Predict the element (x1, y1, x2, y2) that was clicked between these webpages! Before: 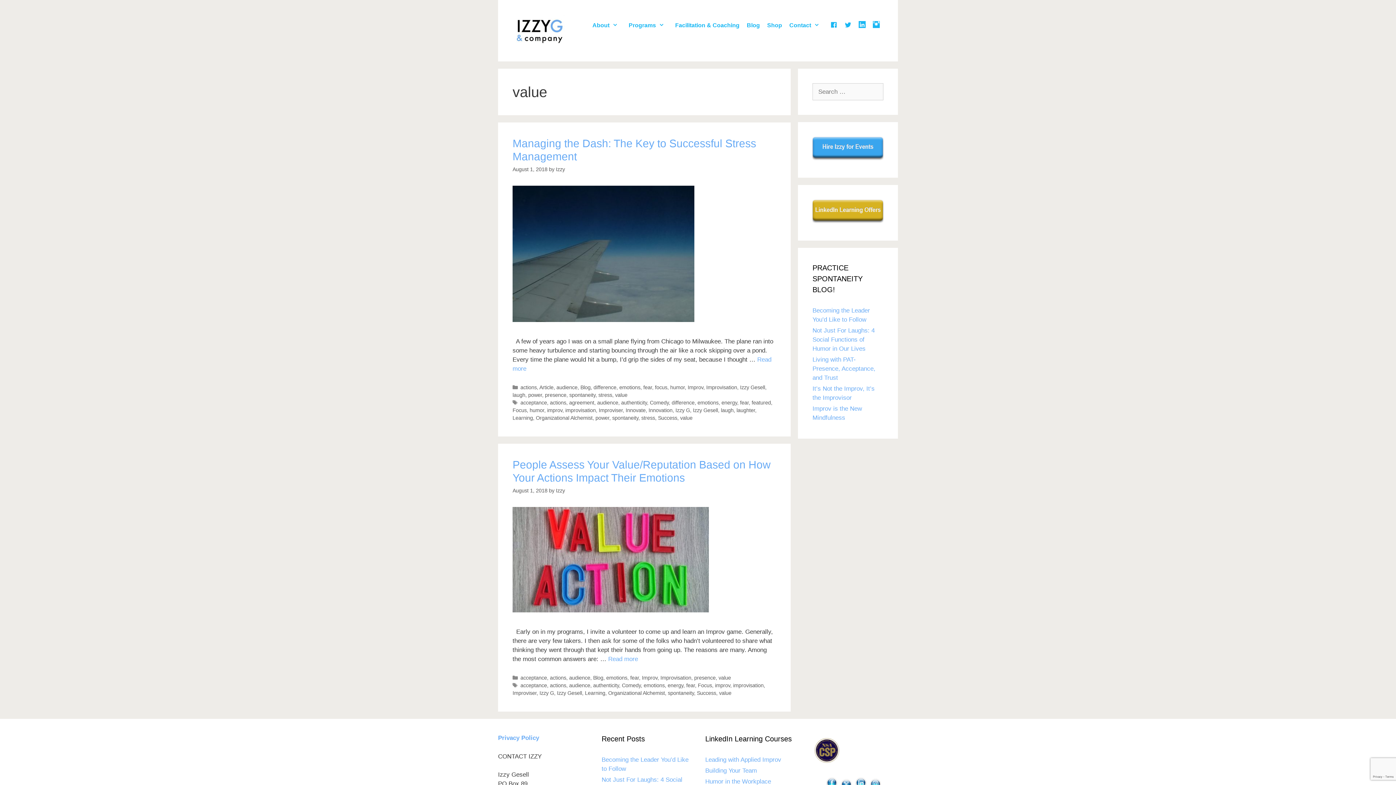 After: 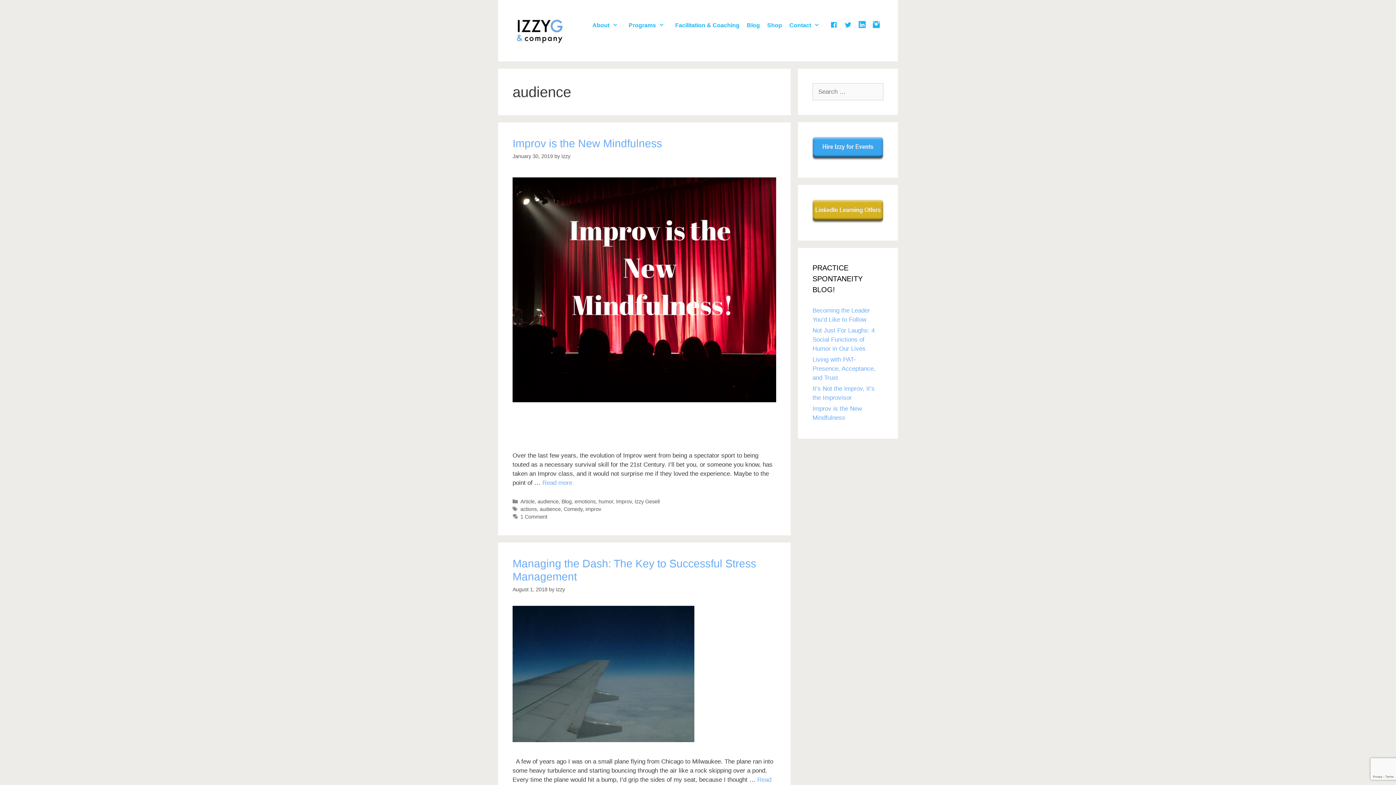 Action: label: audience bbox: (597, 399, 618, 405)